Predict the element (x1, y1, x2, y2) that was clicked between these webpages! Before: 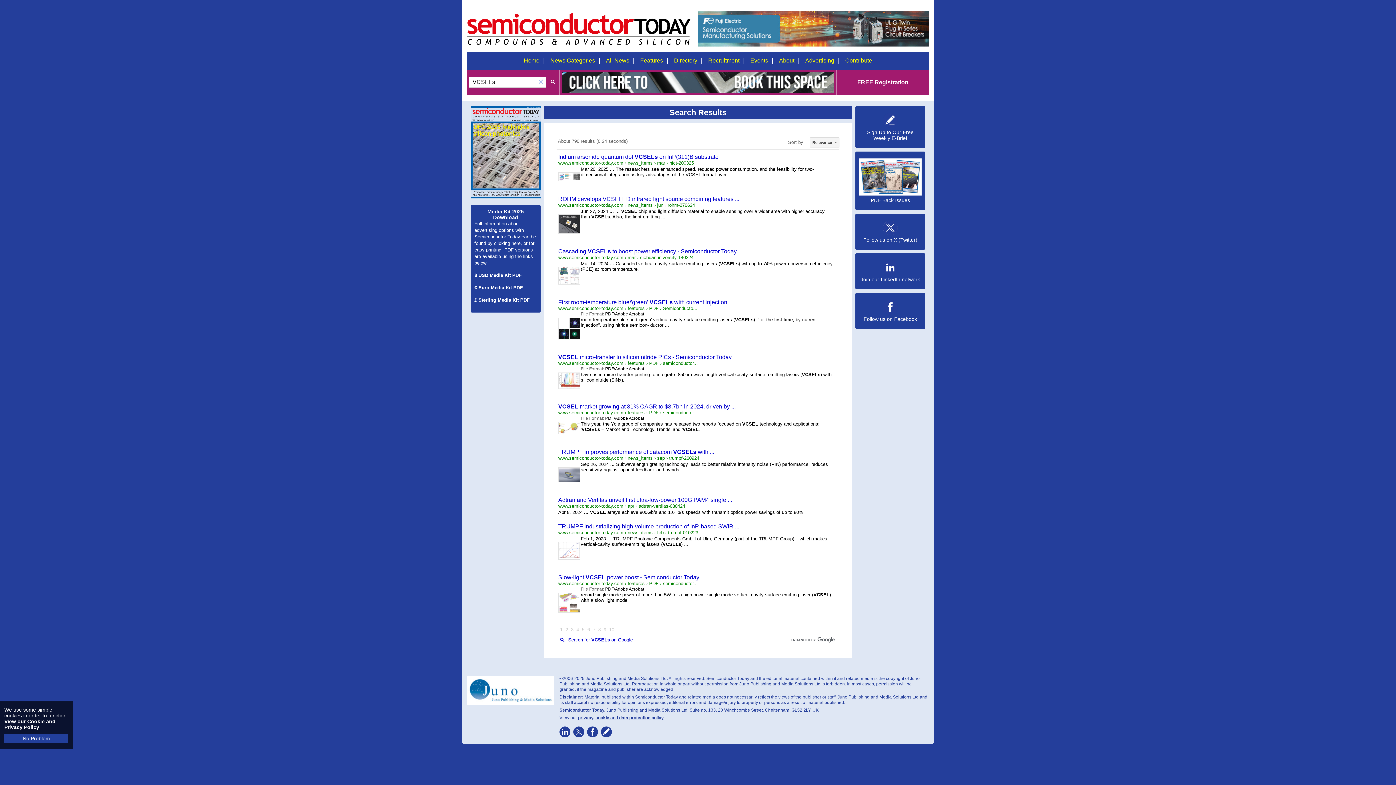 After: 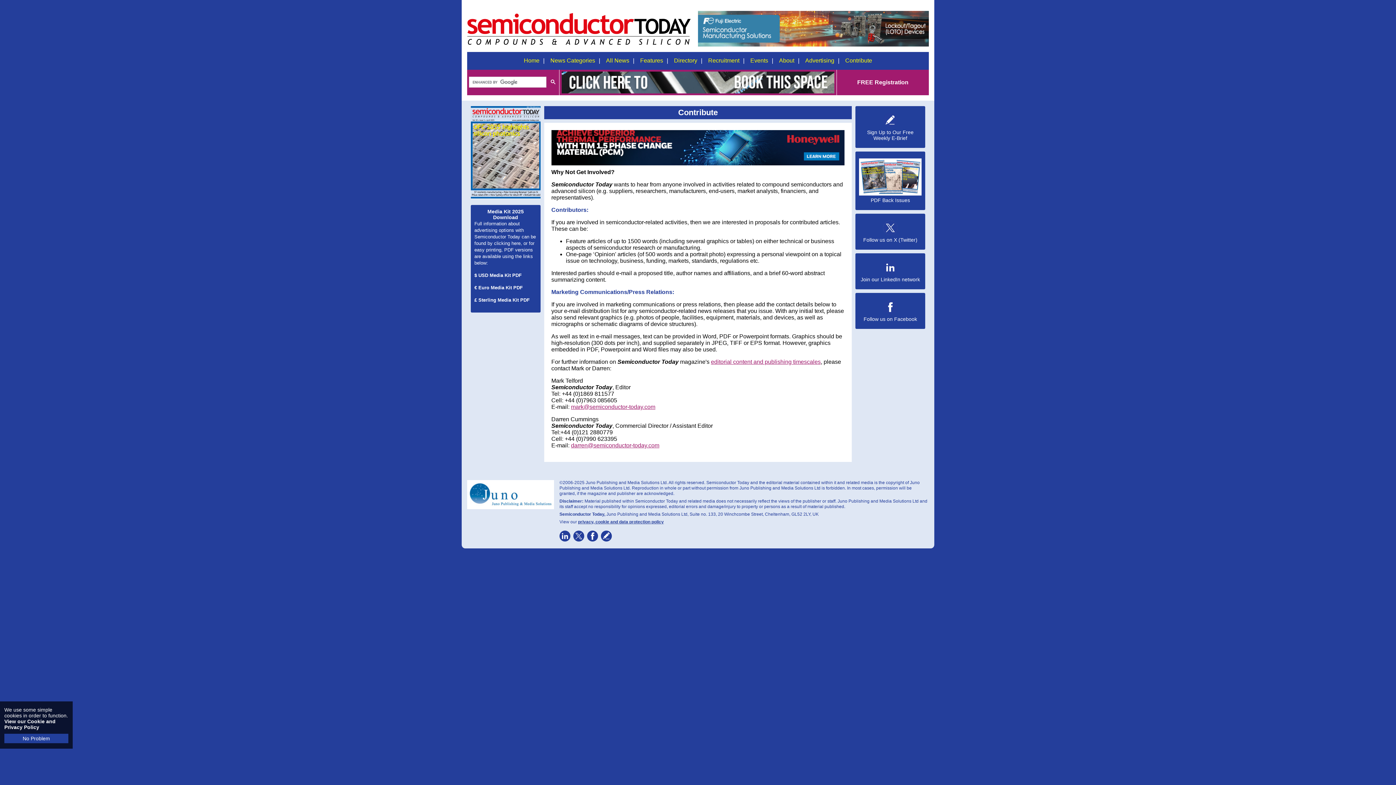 Action: label: Contribute bbox: (840, 51, 877, 69)